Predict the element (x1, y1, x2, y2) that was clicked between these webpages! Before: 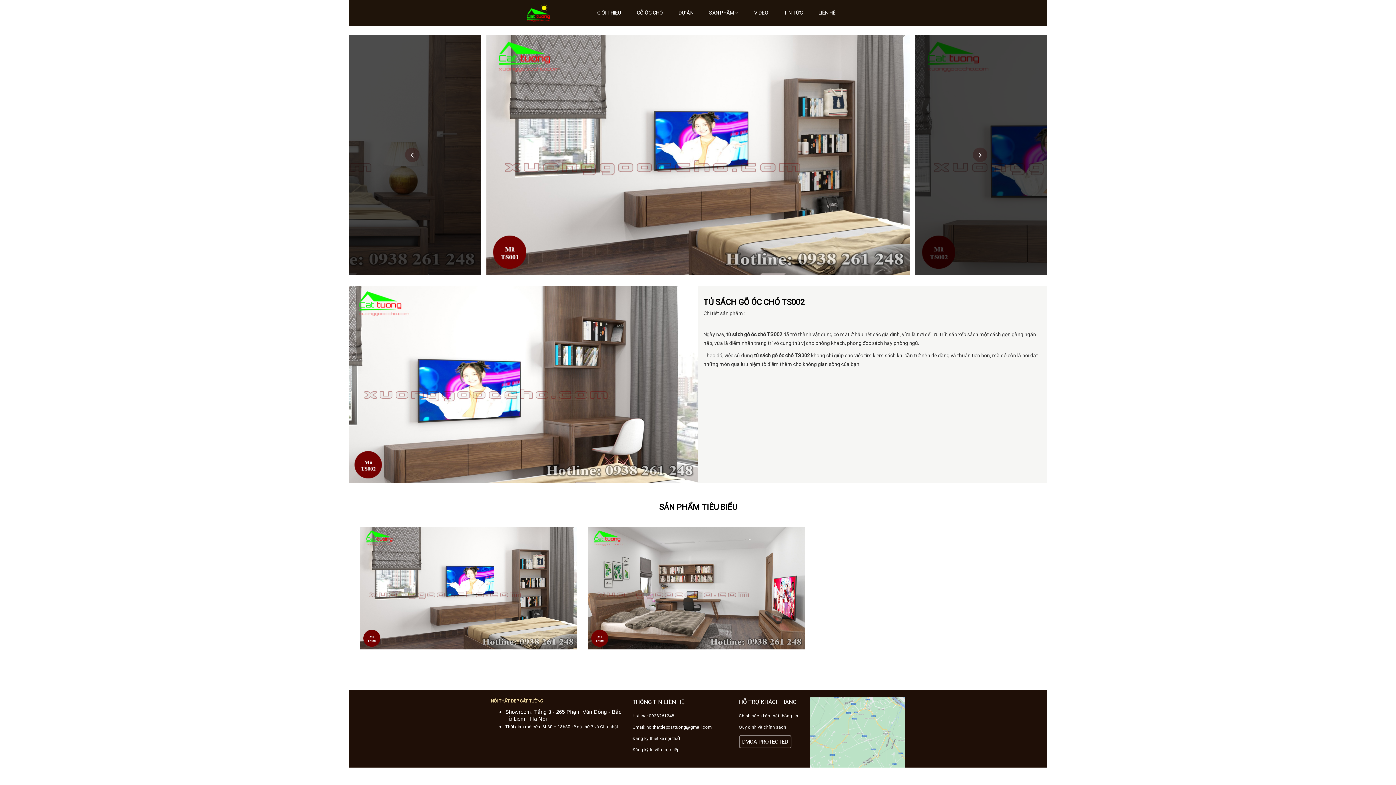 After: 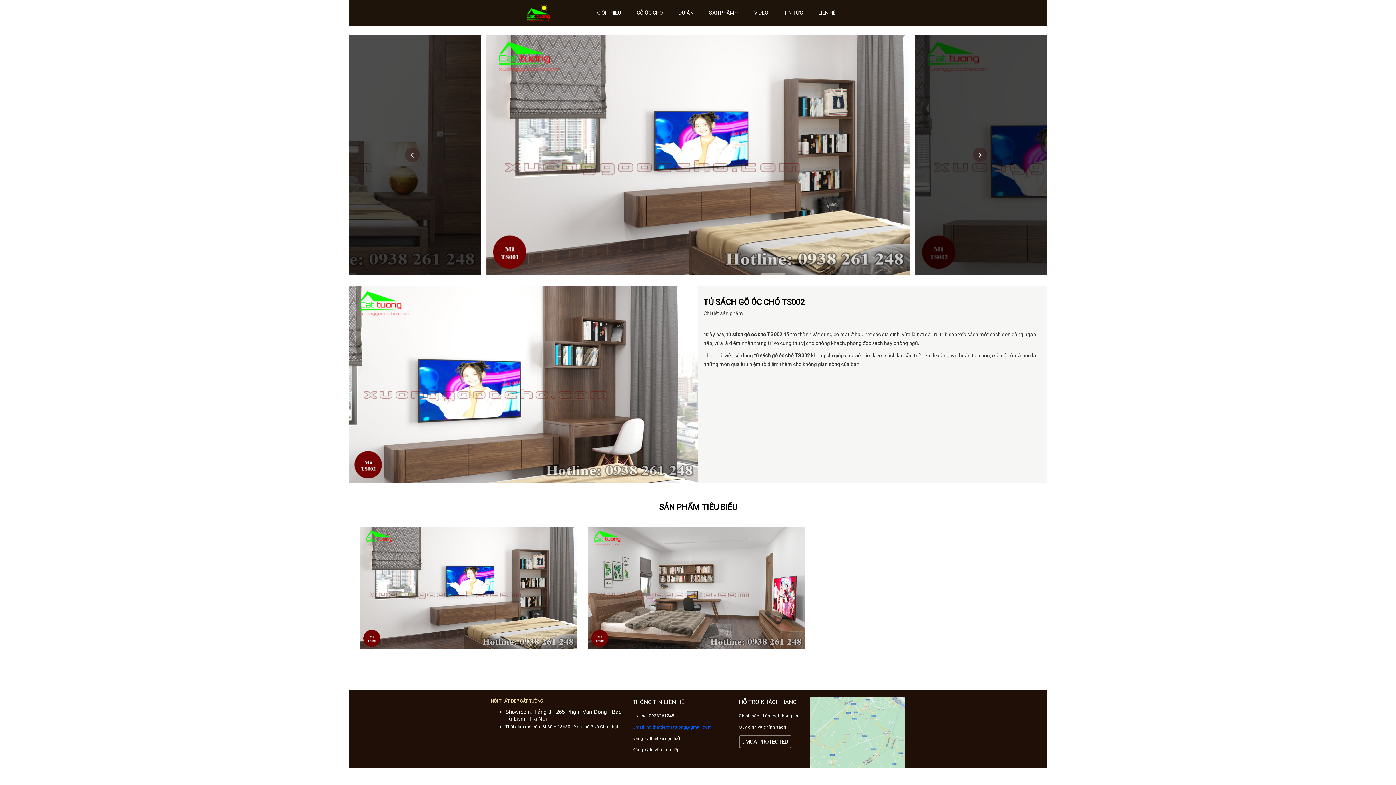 Action: bbox: (632, 725, 712, 730) label: Gmail: noithatdepcattuong@gmail.com